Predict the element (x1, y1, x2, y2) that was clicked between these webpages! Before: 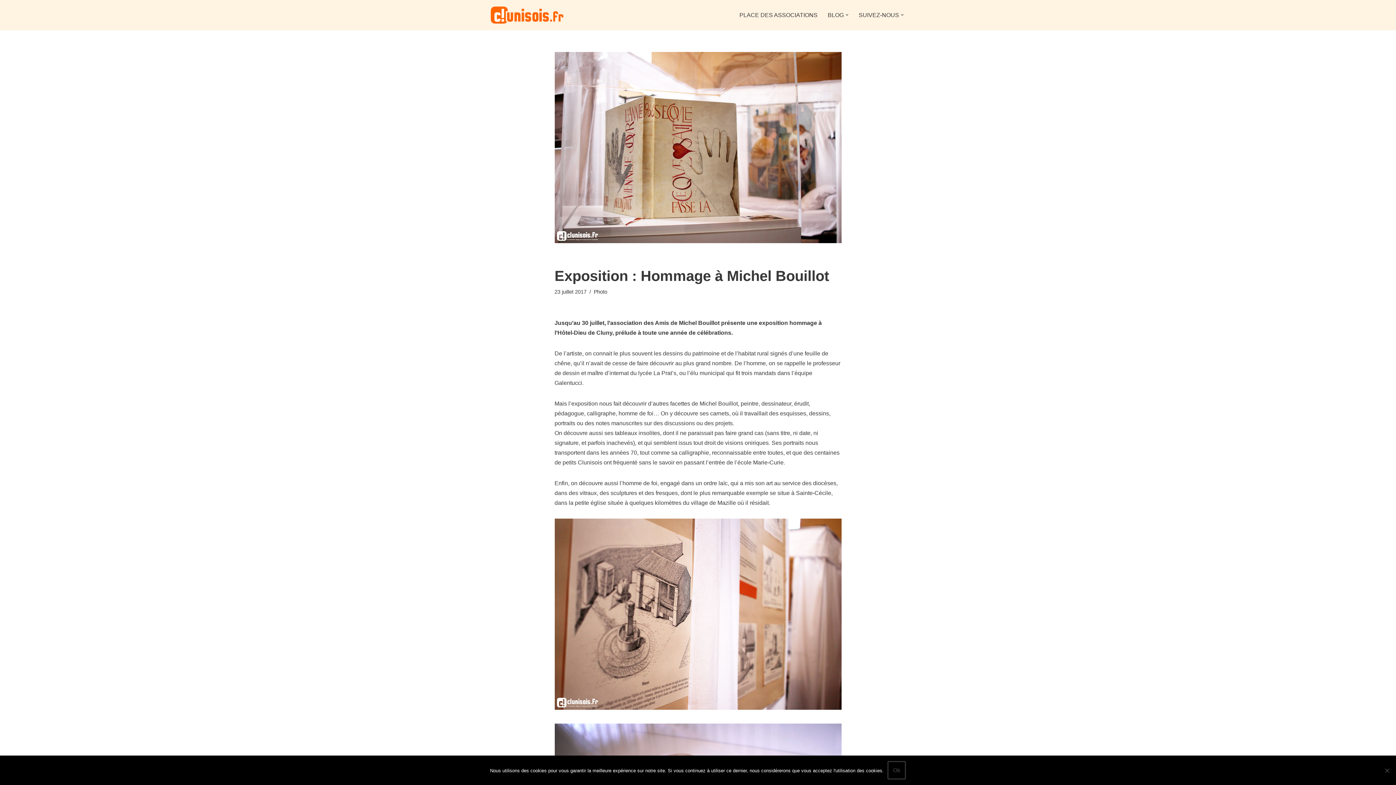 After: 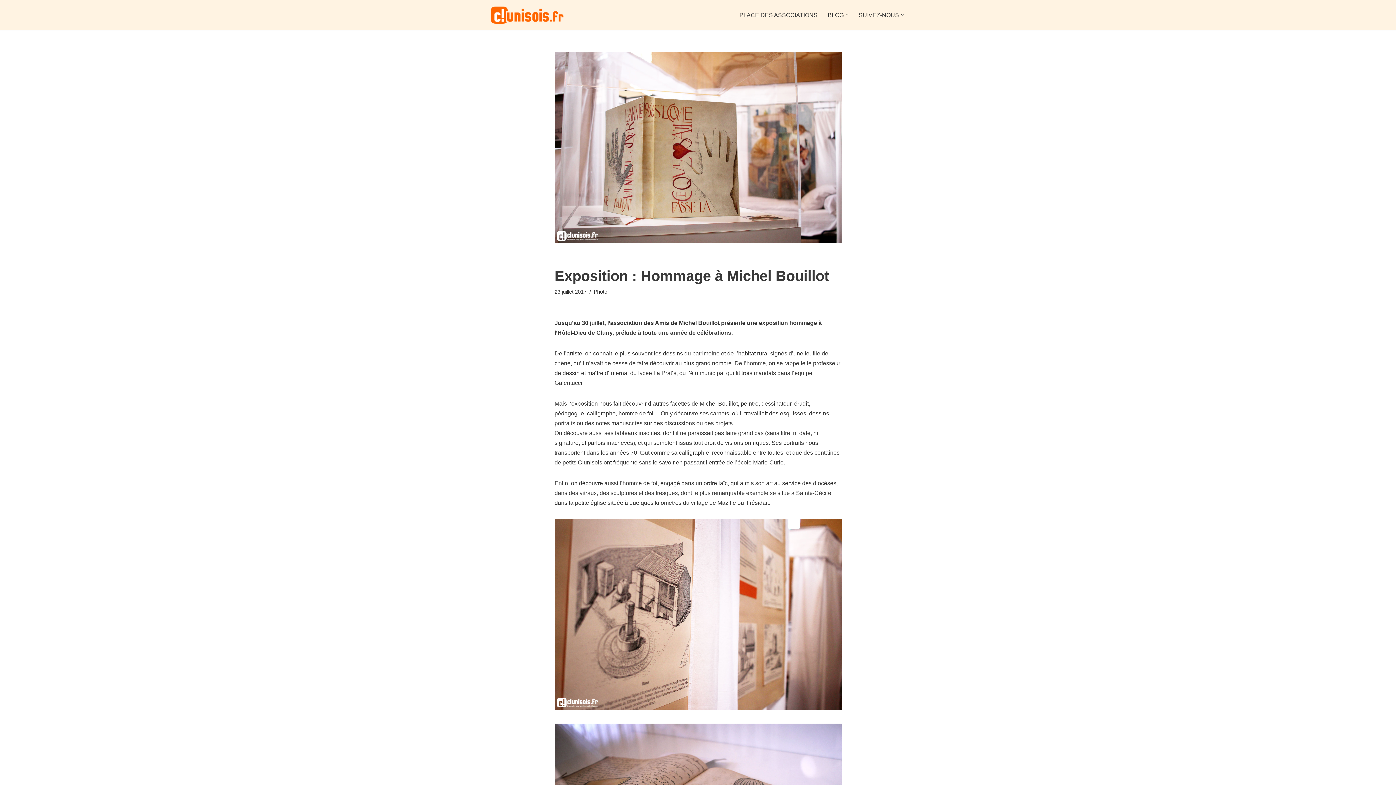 Action: label: Ok bbox: (887, 761, 906, 780)